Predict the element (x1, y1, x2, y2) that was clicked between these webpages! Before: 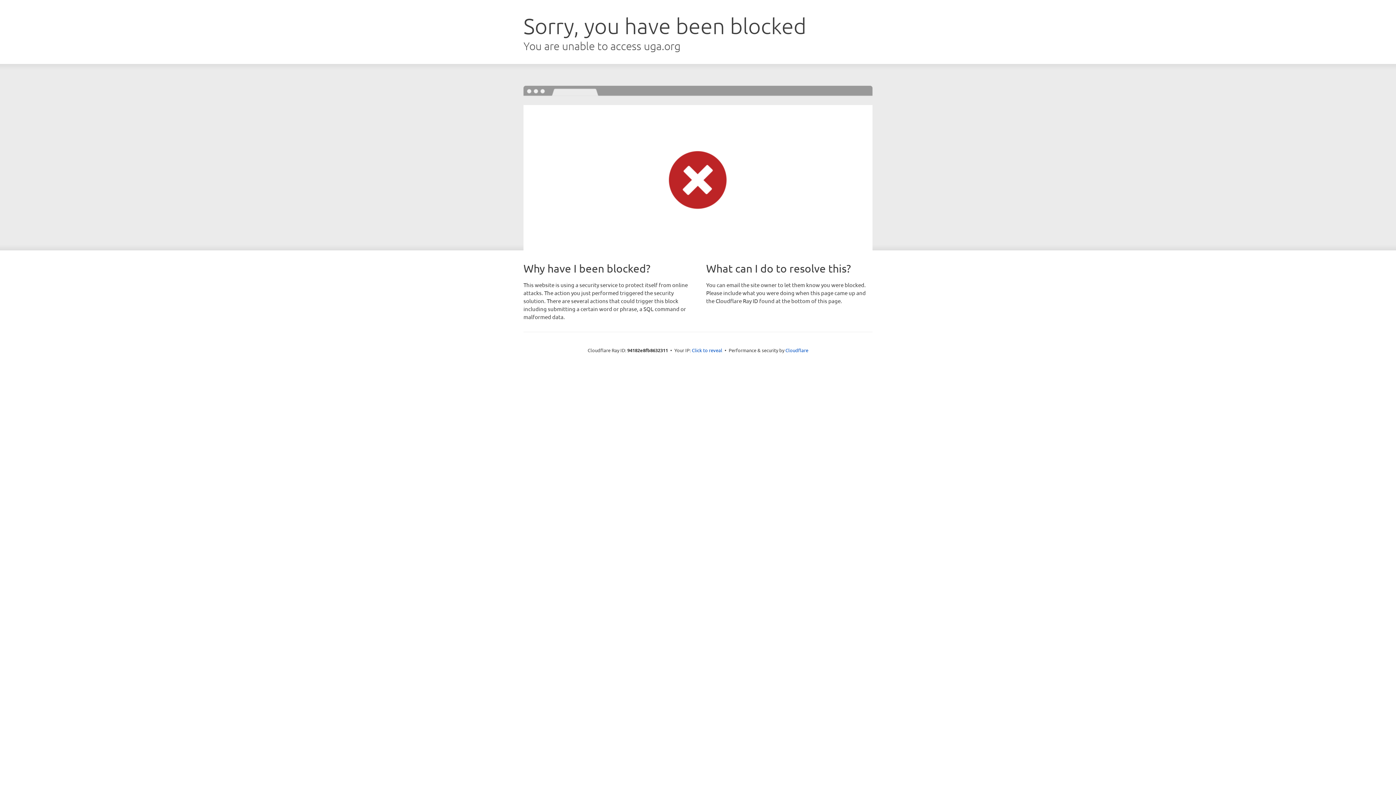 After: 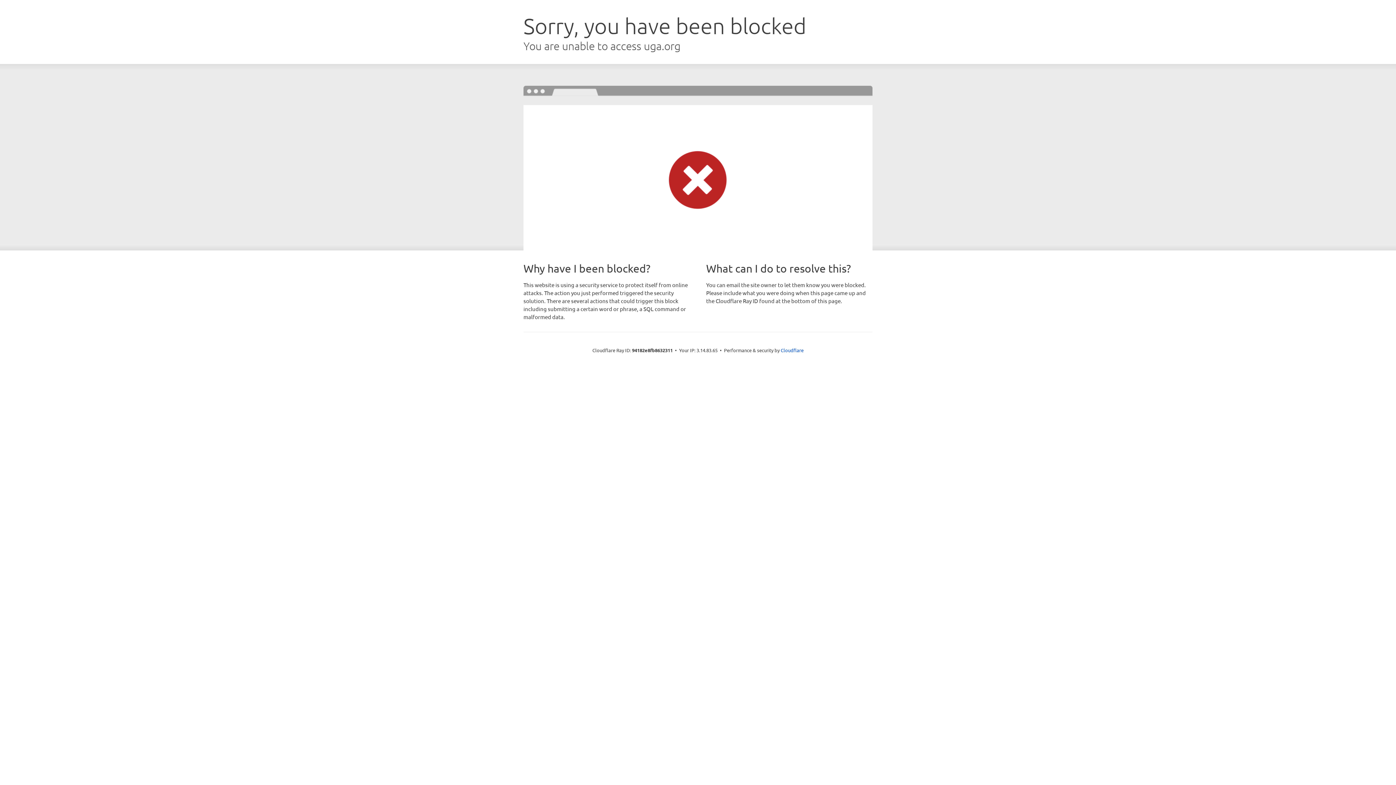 Action: label: Click to reveal bbox: (692, 346, 722, 353)